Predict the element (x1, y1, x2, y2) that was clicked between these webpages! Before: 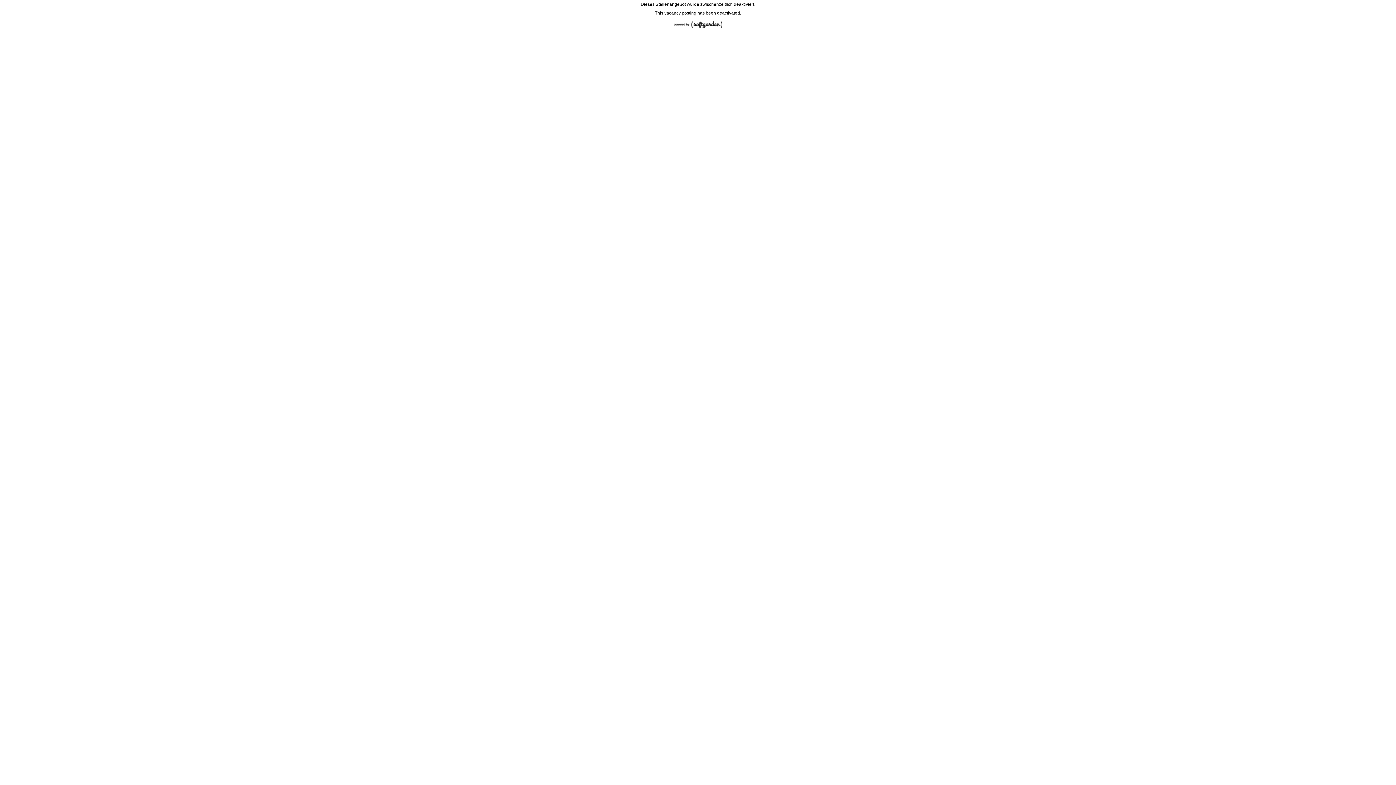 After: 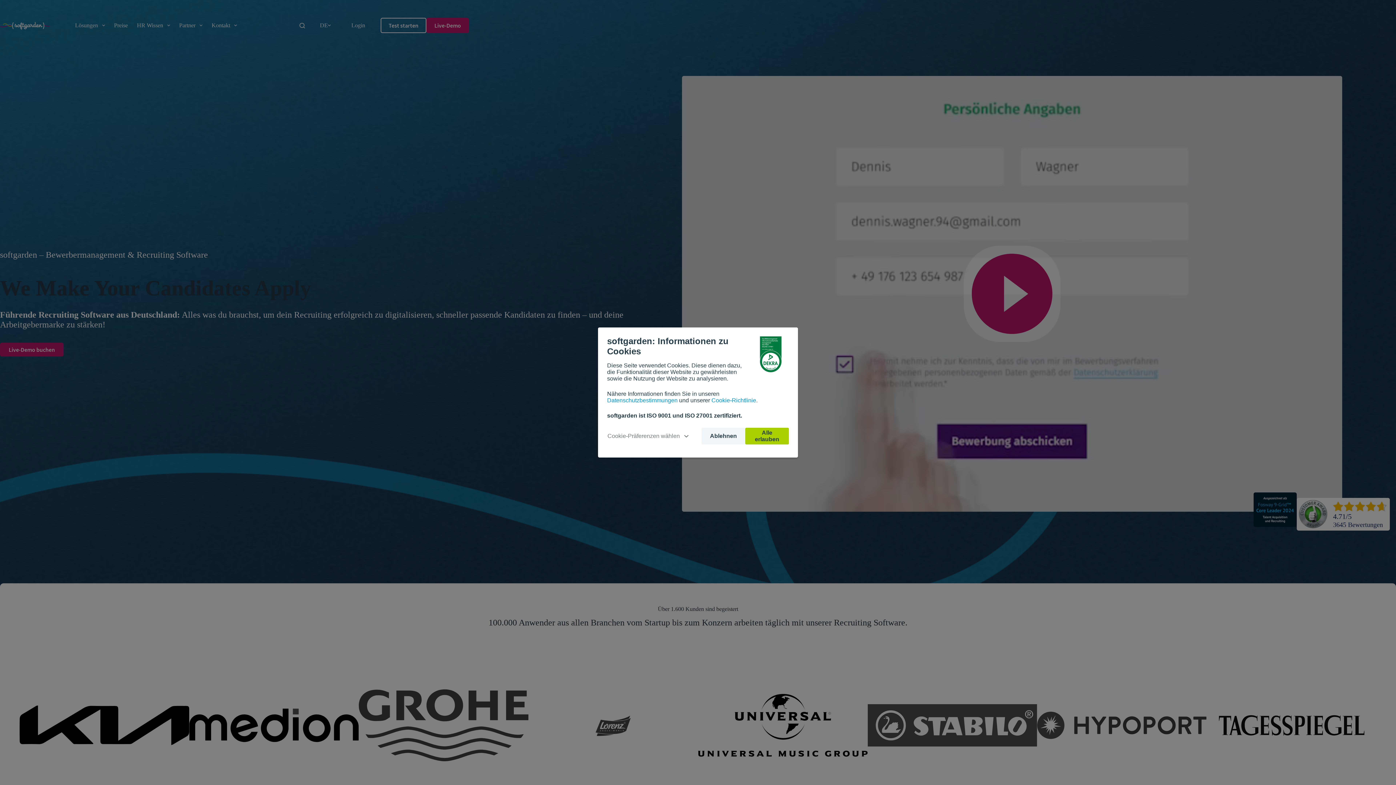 Action: bbox: (670, 28, 726, 33)